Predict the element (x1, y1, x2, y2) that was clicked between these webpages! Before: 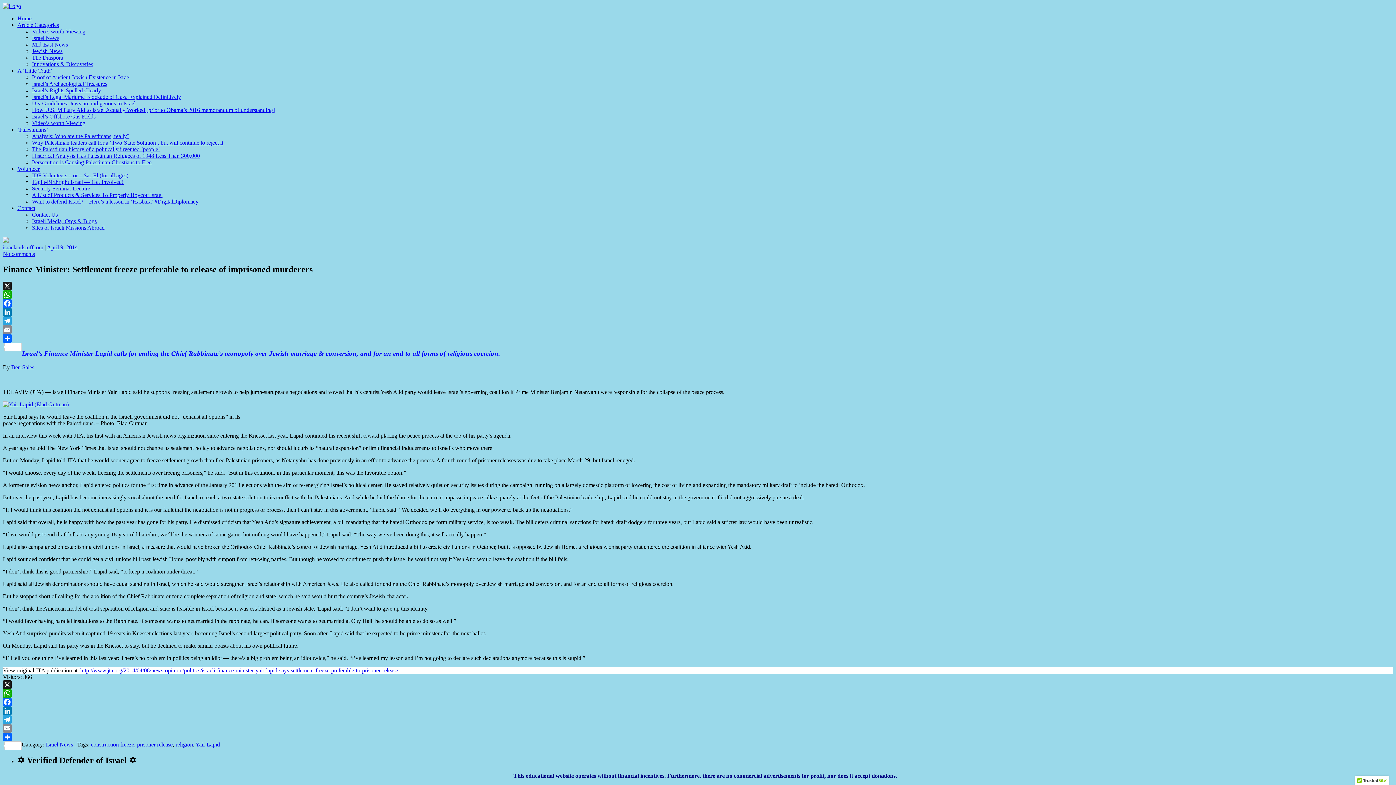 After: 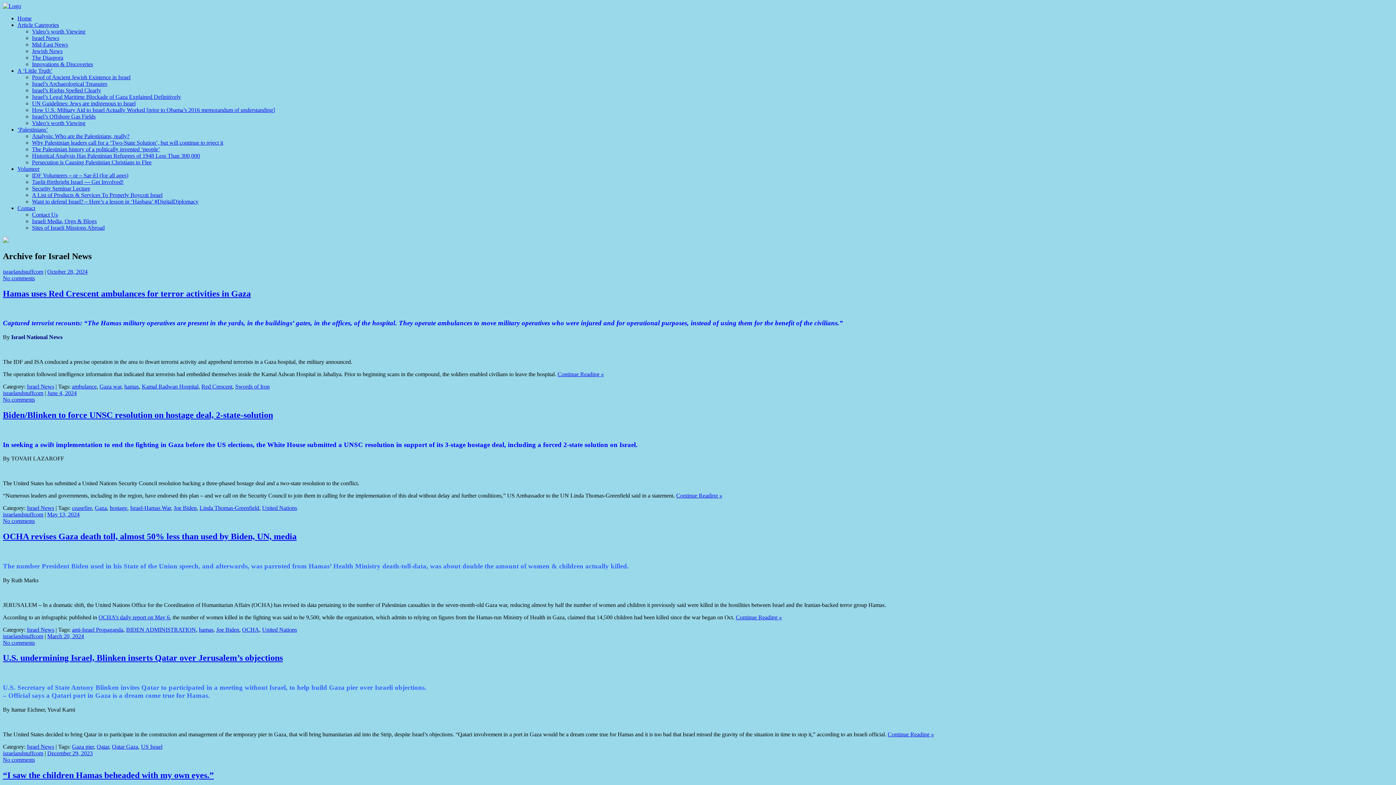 Action: label: Israel News bbox: (45, 741, 73, 748)